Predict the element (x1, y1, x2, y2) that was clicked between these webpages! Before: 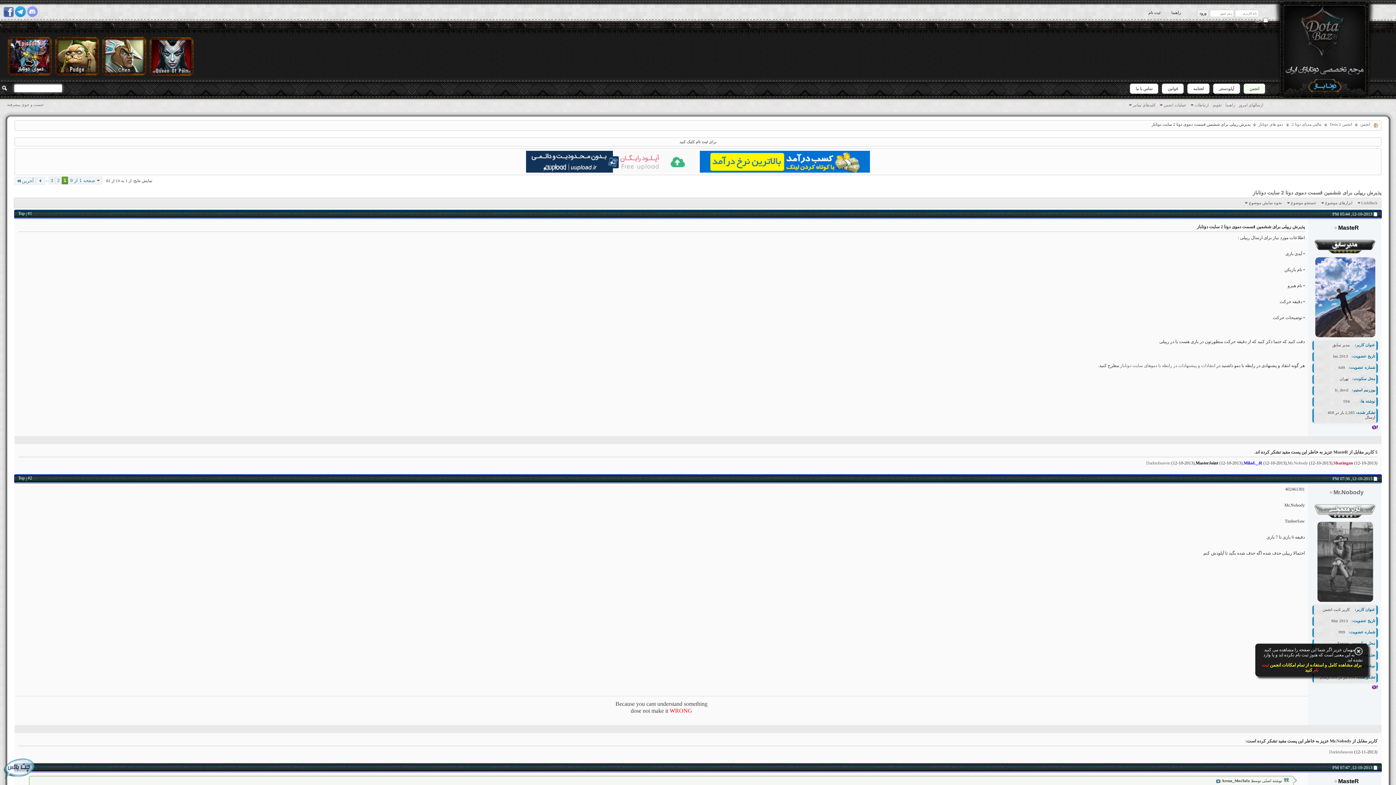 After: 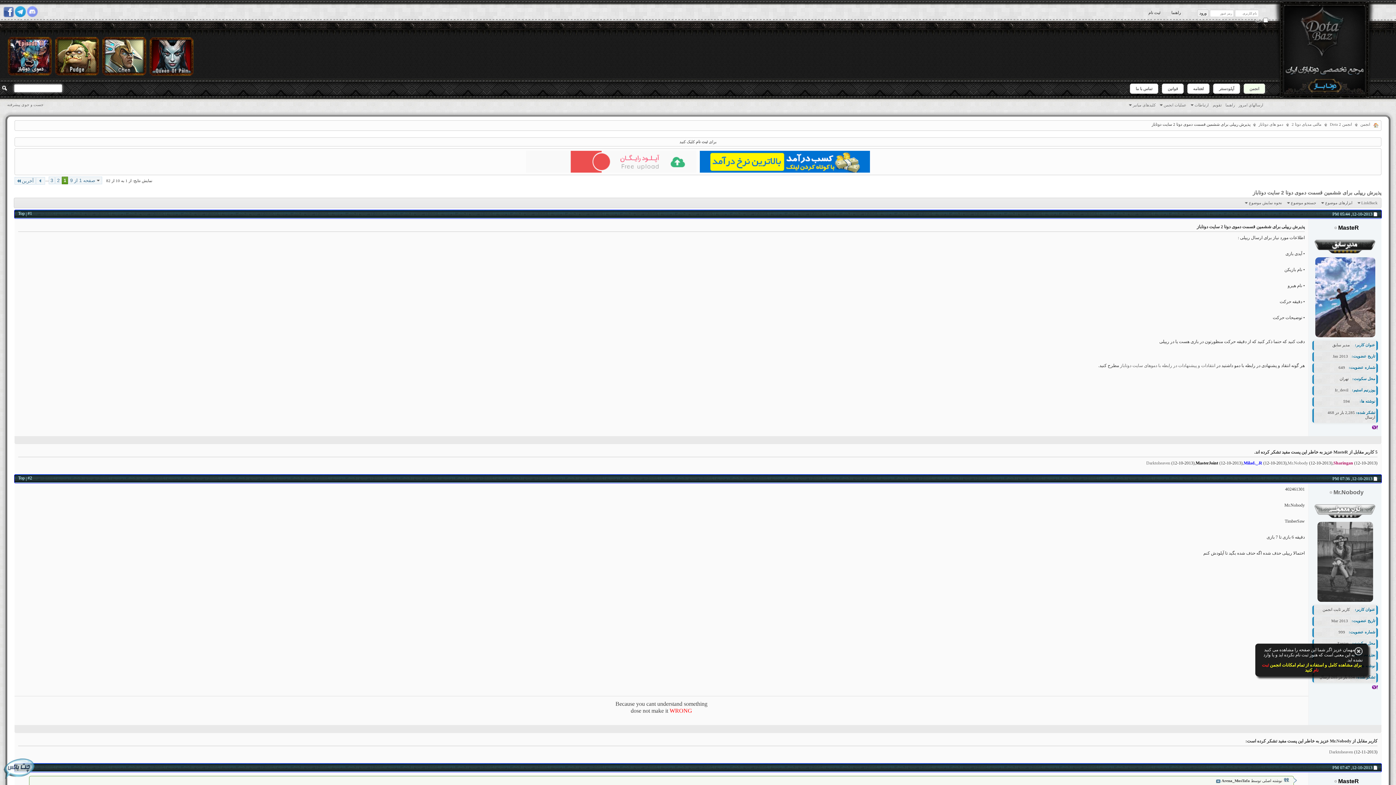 Action: bbox: (100, 71, 148, 76)